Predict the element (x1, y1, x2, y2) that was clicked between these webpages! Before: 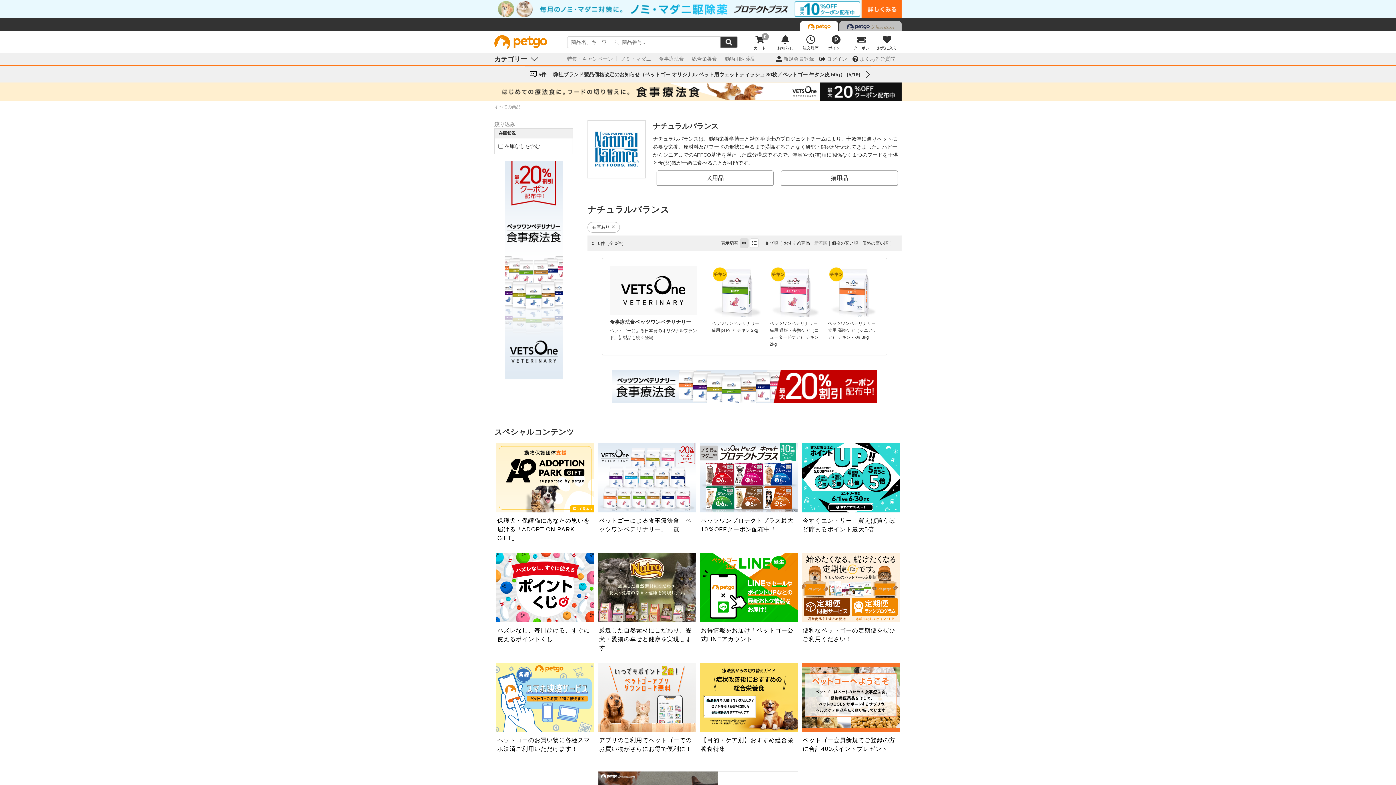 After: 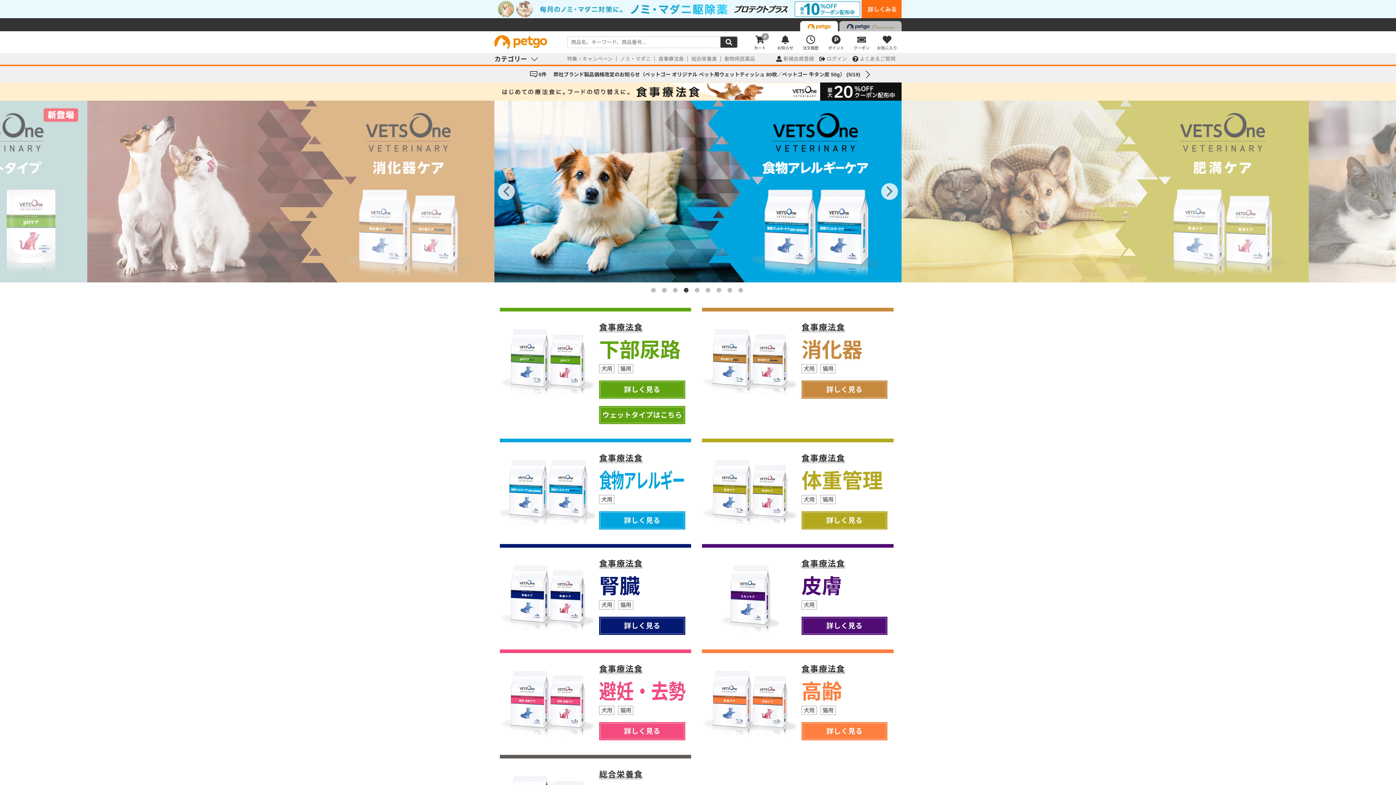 Action: label: 食事療法食ベッツワンベテリナリー
ペットゴーによる日本発のオリジナルブランド。新製品も続々登場 bbox: (609, 265, 697, 341)